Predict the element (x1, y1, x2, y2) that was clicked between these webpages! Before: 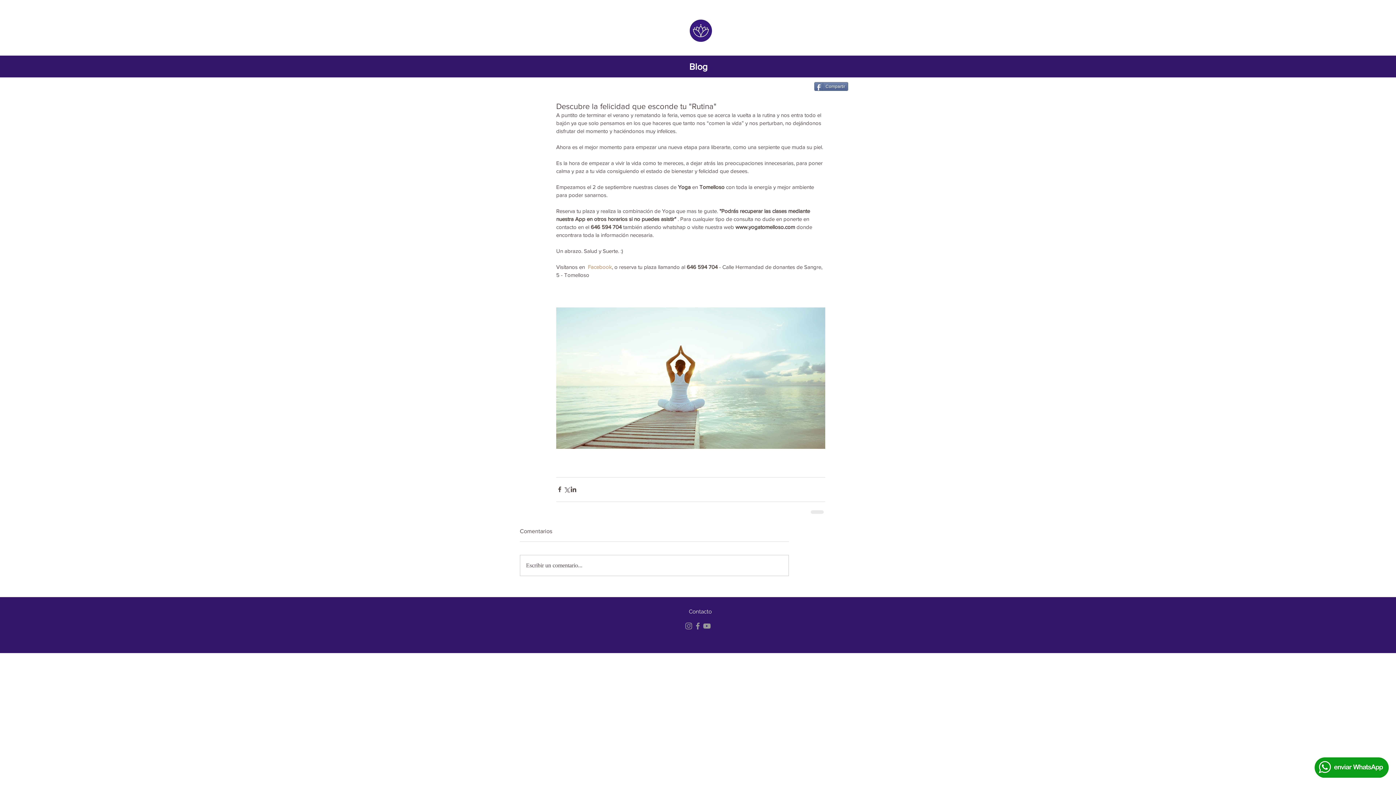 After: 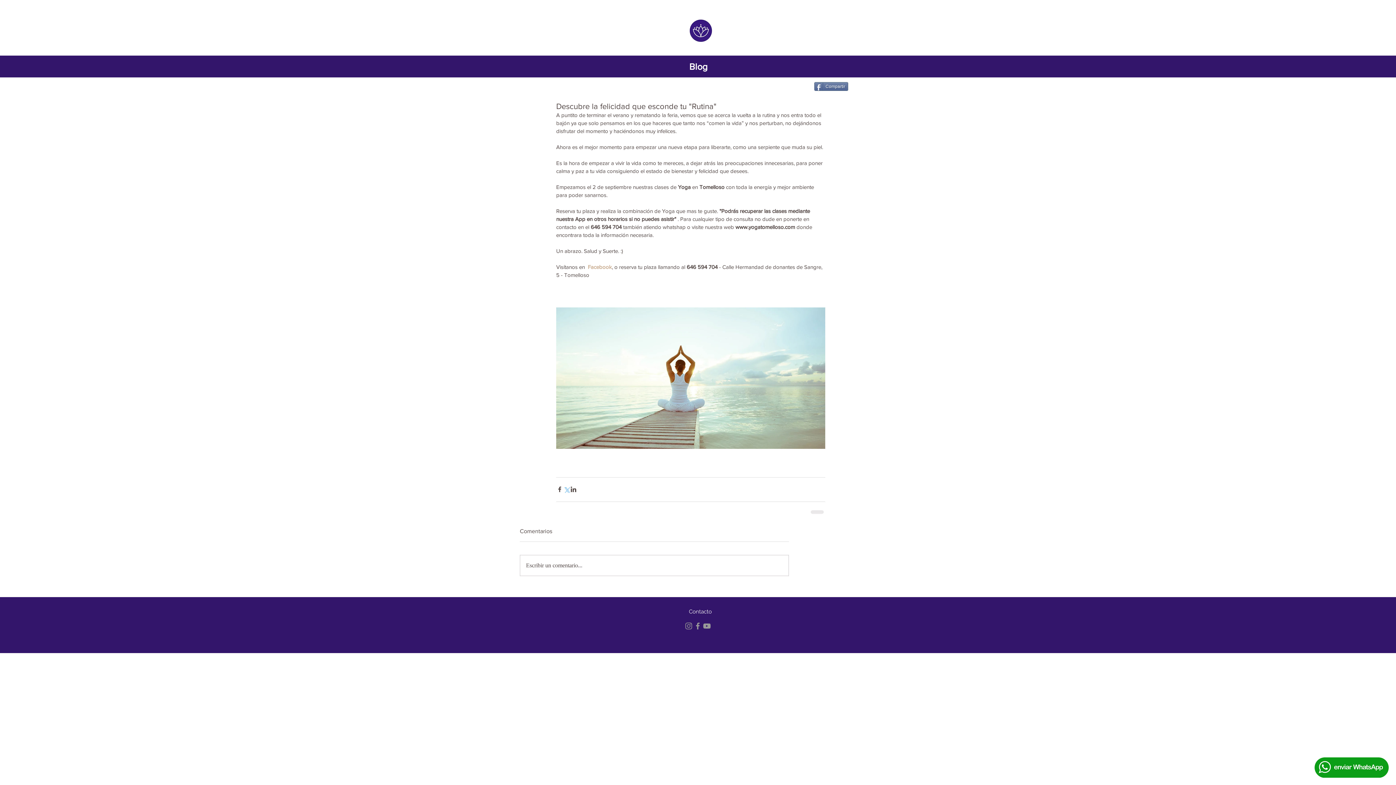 Action: label: Compartir a través de X (Twitter) bbox: (563, 486, 570, 493)